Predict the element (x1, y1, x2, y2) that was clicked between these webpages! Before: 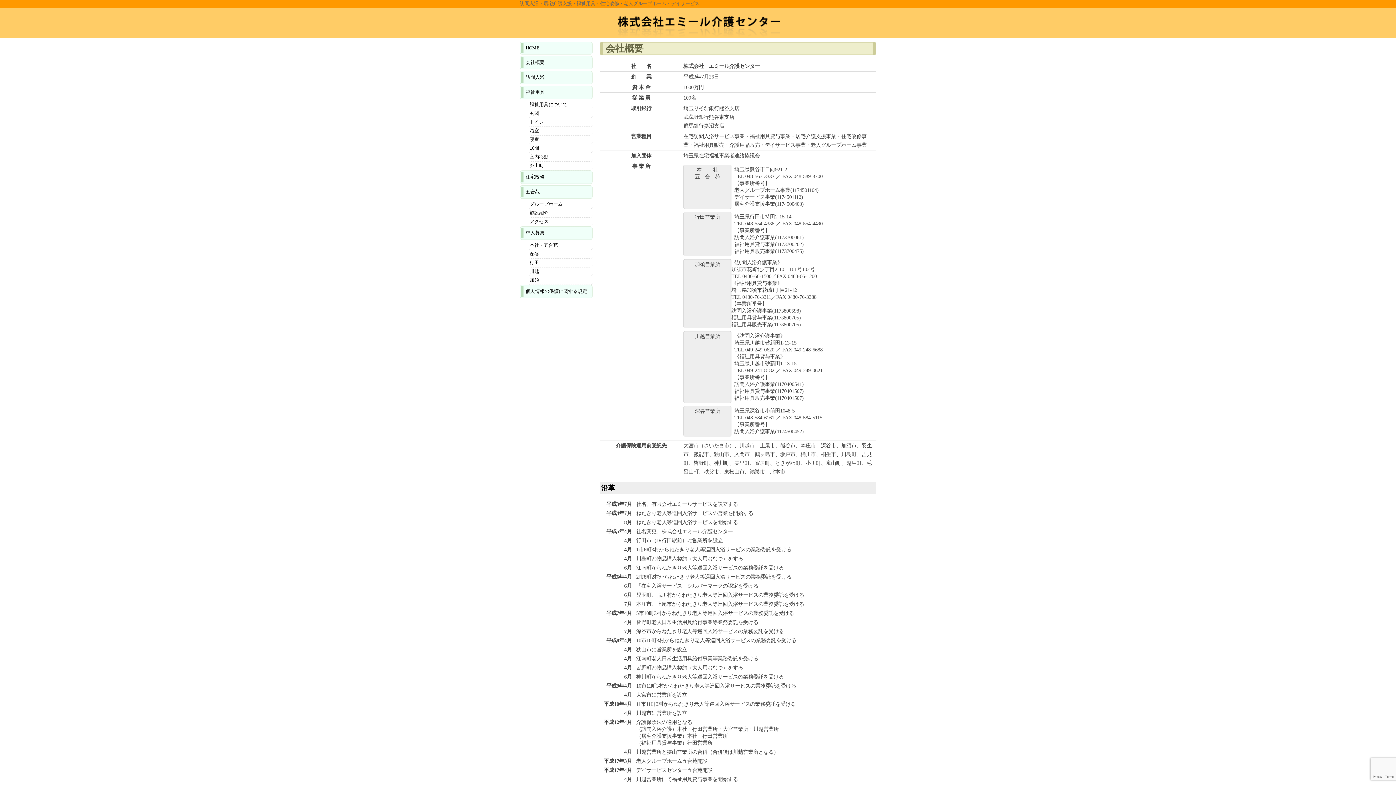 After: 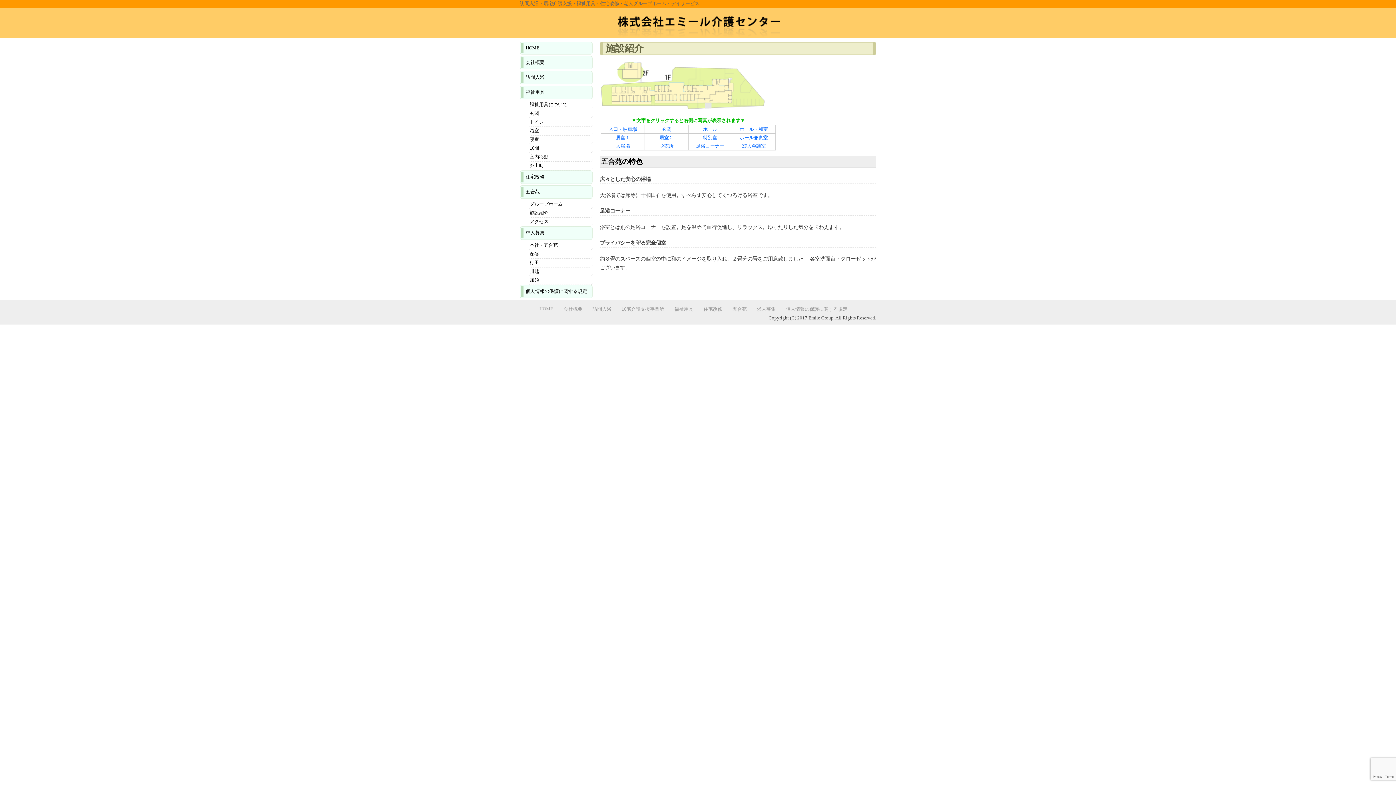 Action: label: 施設紹介 bbox: (529, 210, 591, 216)